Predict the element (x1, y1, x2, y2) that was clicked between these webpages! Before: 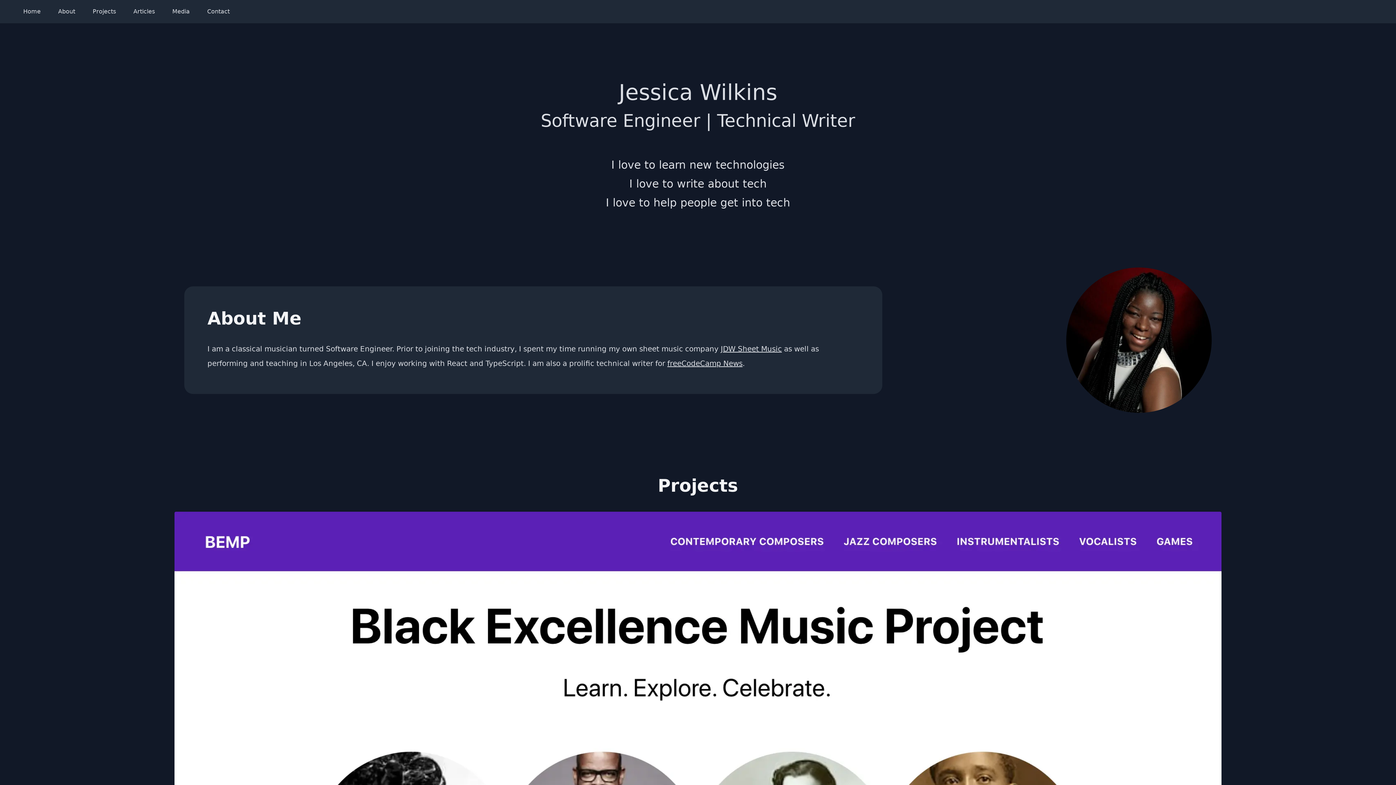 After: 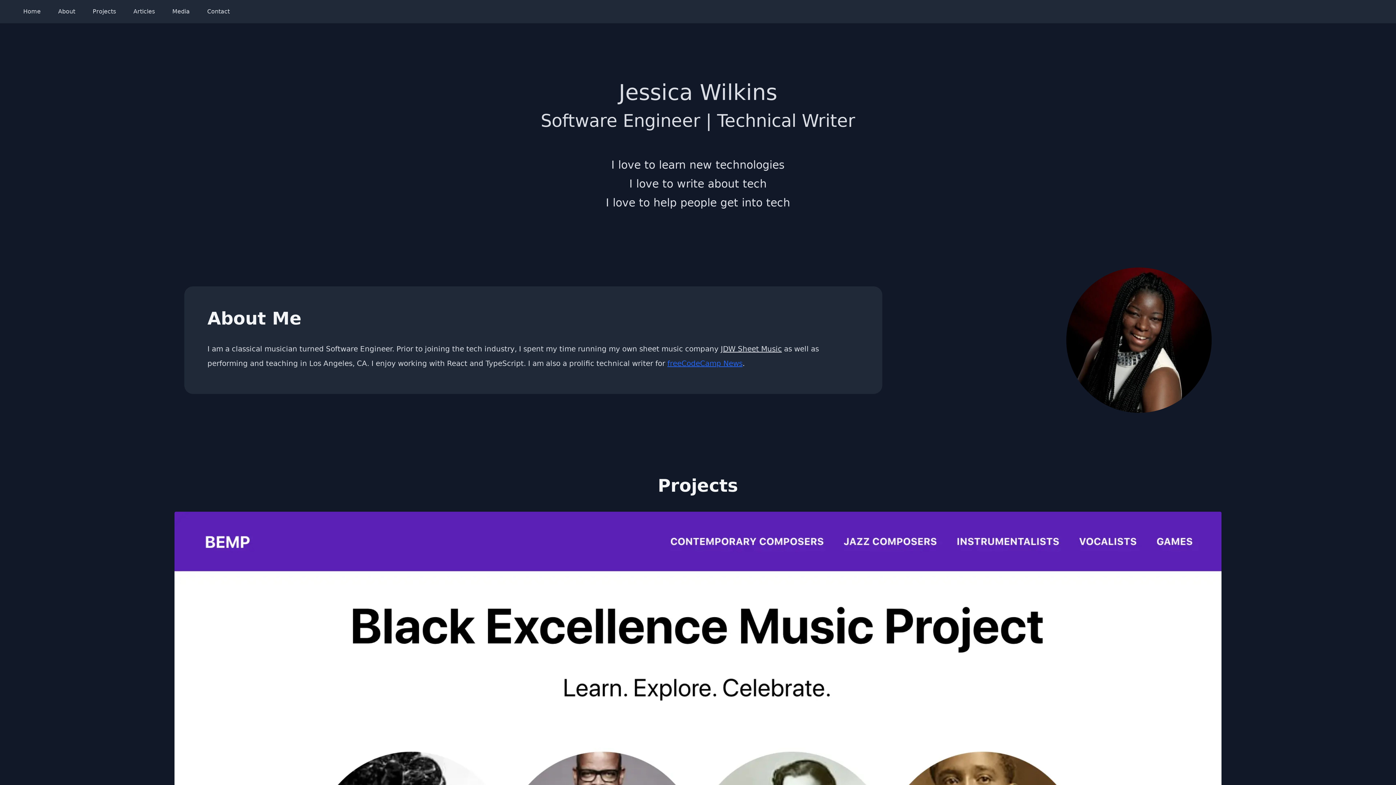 Action: label: freeCodeCamp News bbox: (667, 359, 742, 368)